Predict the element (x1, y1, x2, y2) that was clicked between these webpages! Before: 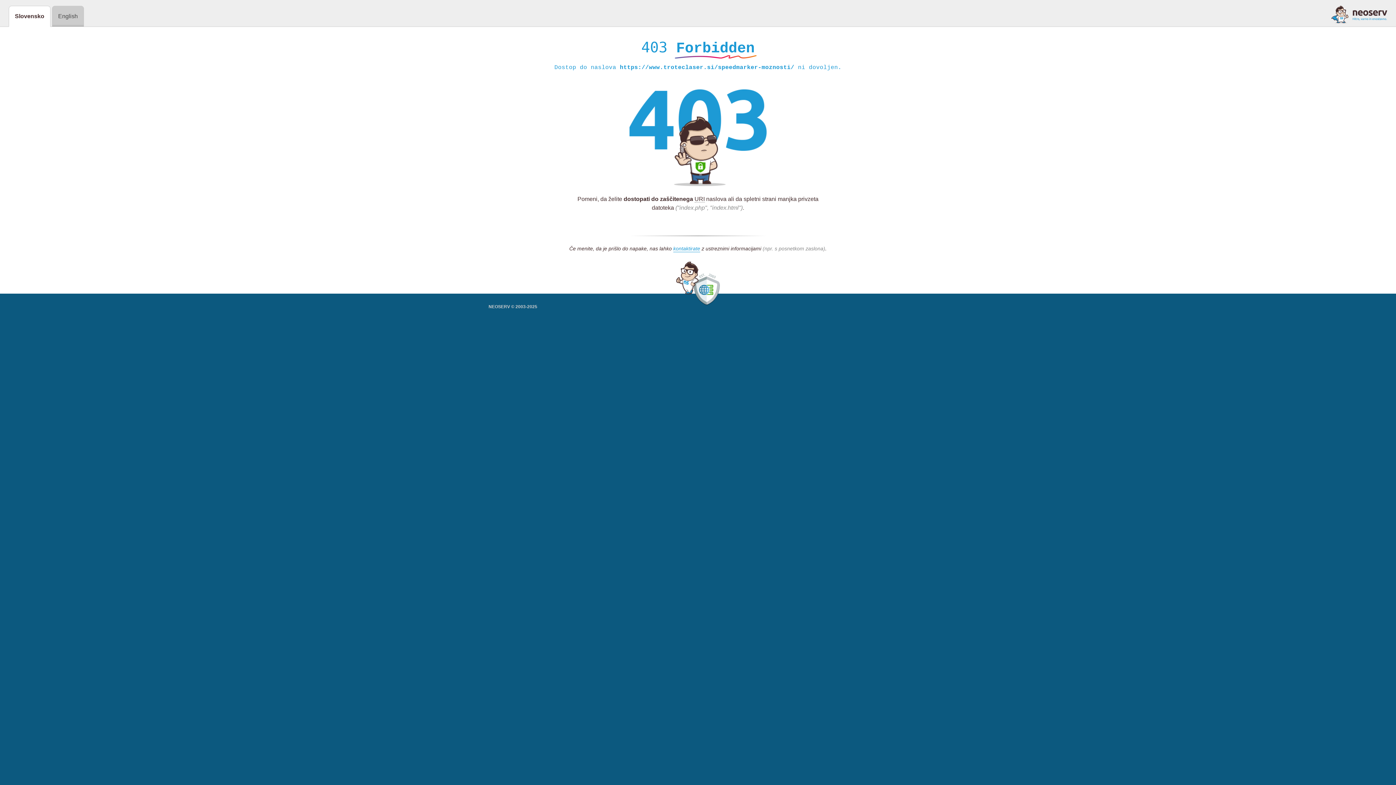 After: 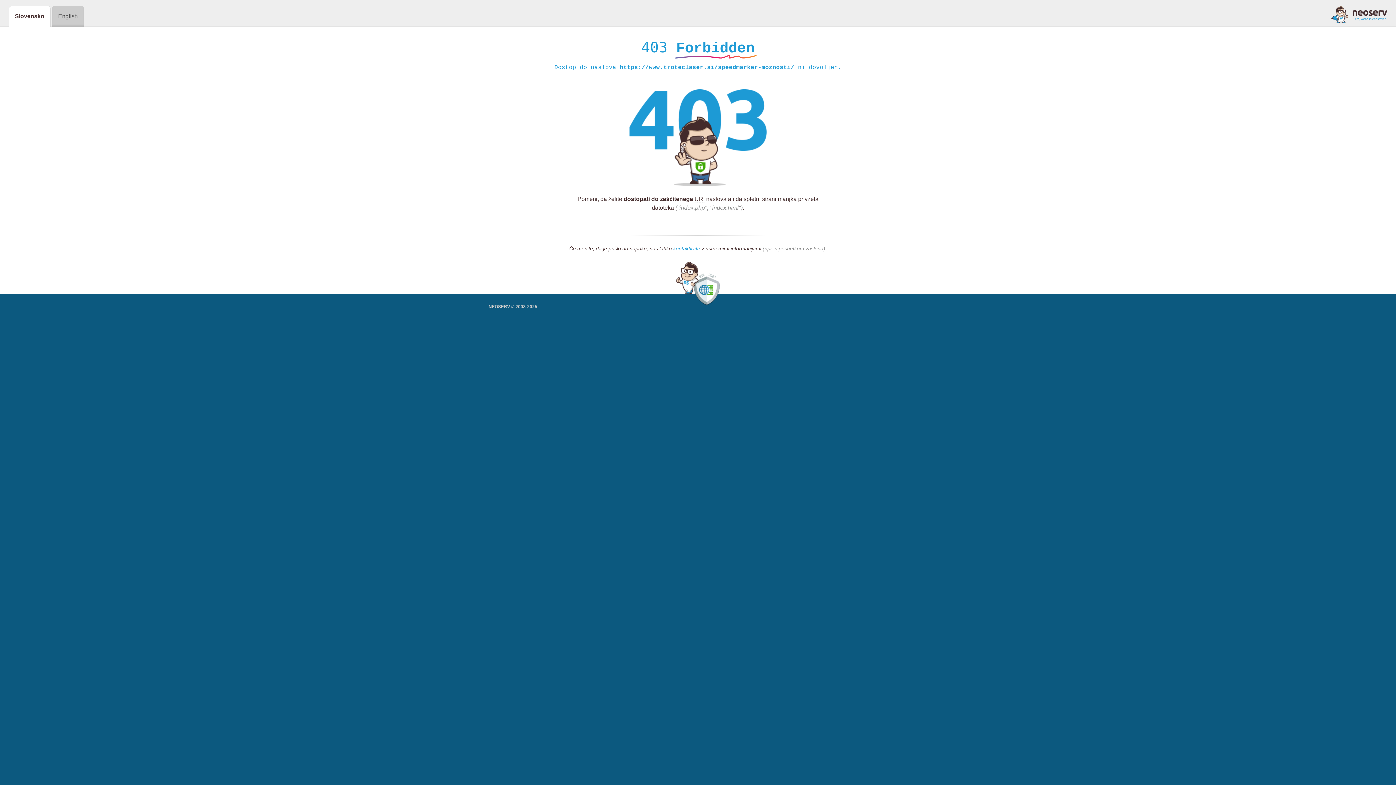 Action: bbox: (1331, 5, 1387, 23)